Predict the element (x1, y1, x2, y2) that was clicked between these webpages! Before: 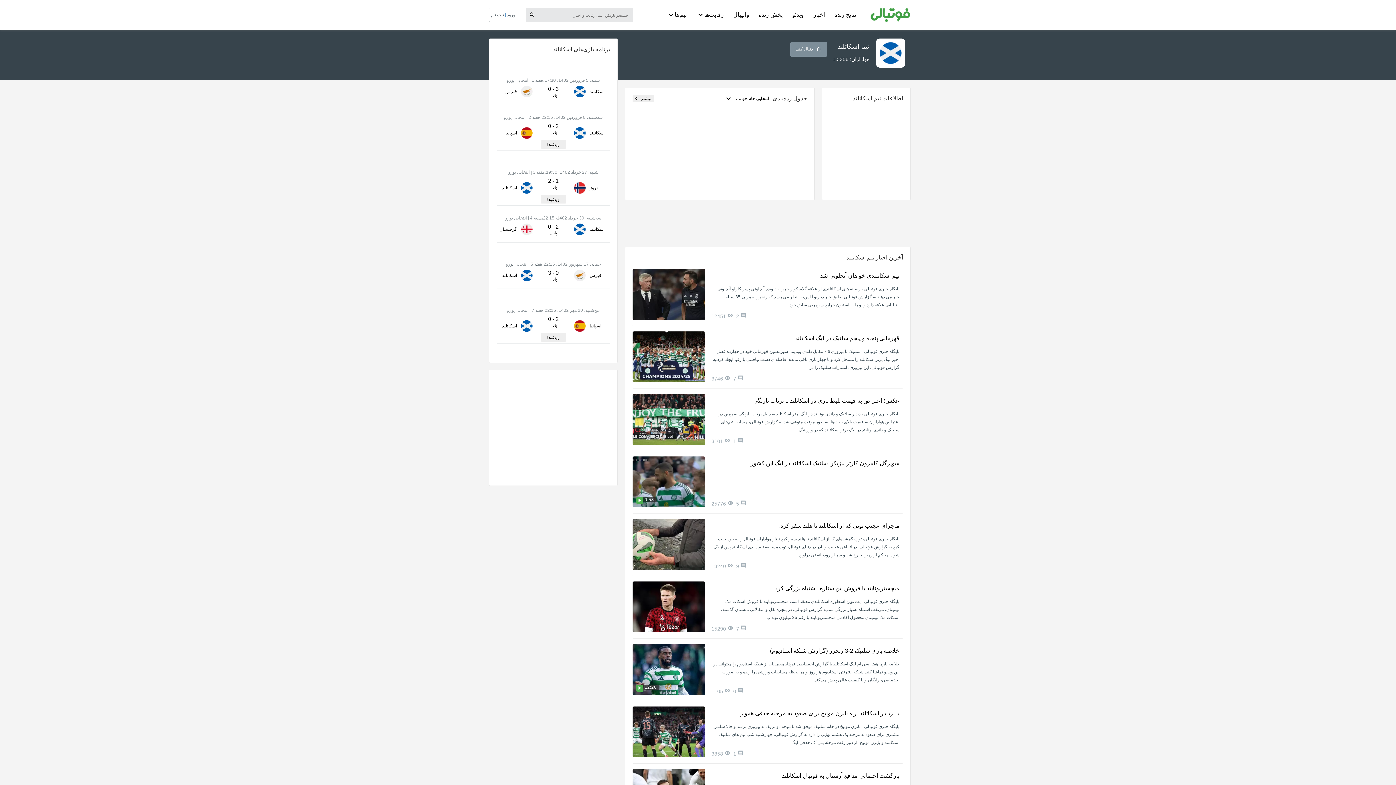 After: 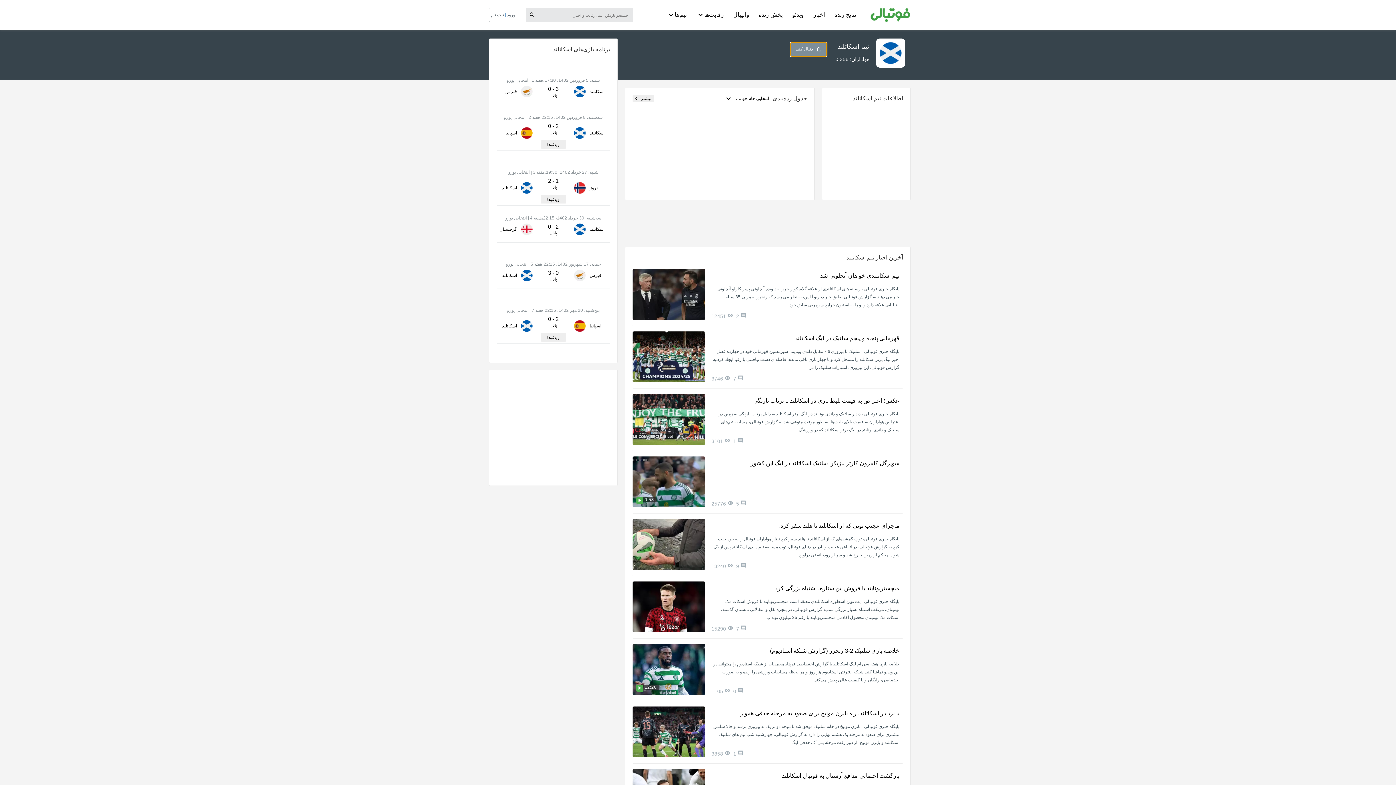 Action: bbox: (790, 42, 827, 56) label: notifications_none
دنبال کنید